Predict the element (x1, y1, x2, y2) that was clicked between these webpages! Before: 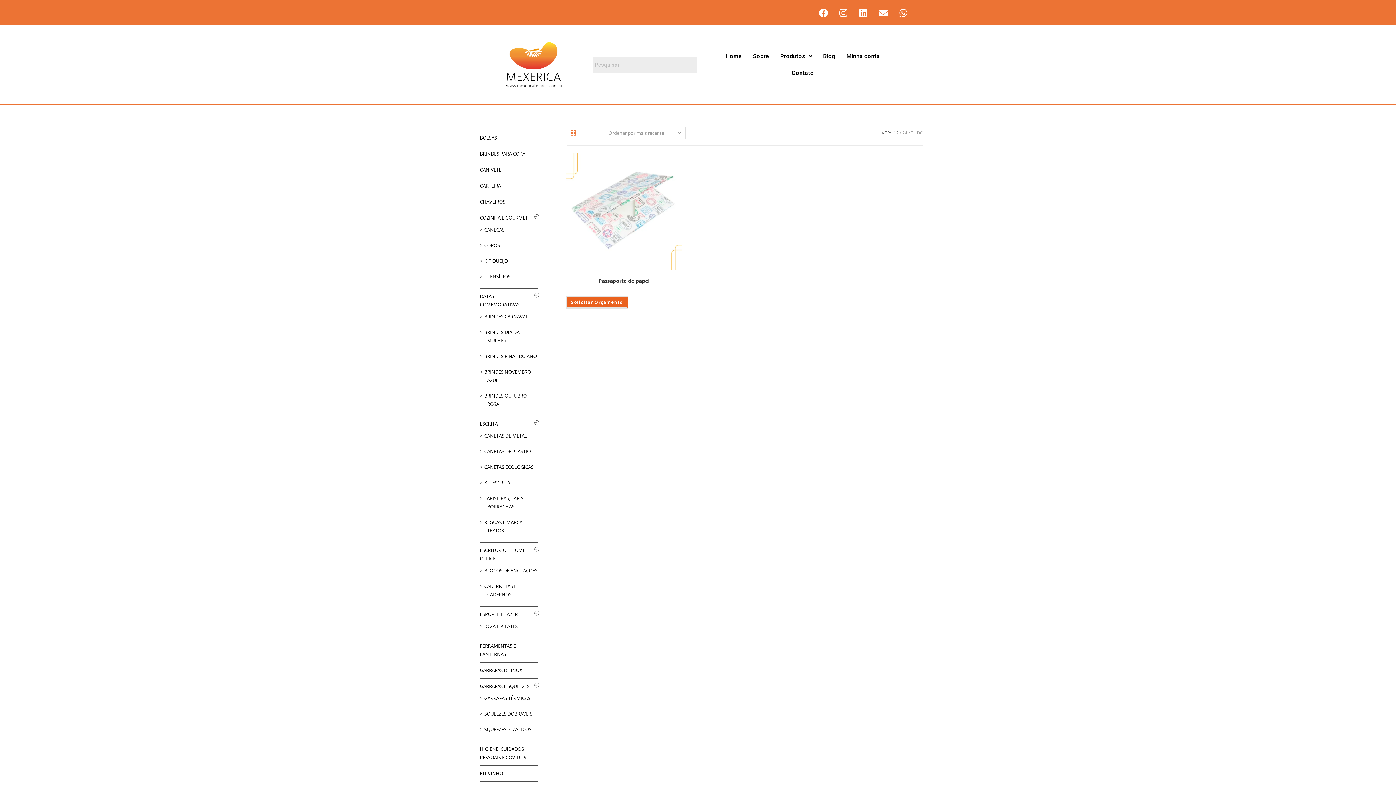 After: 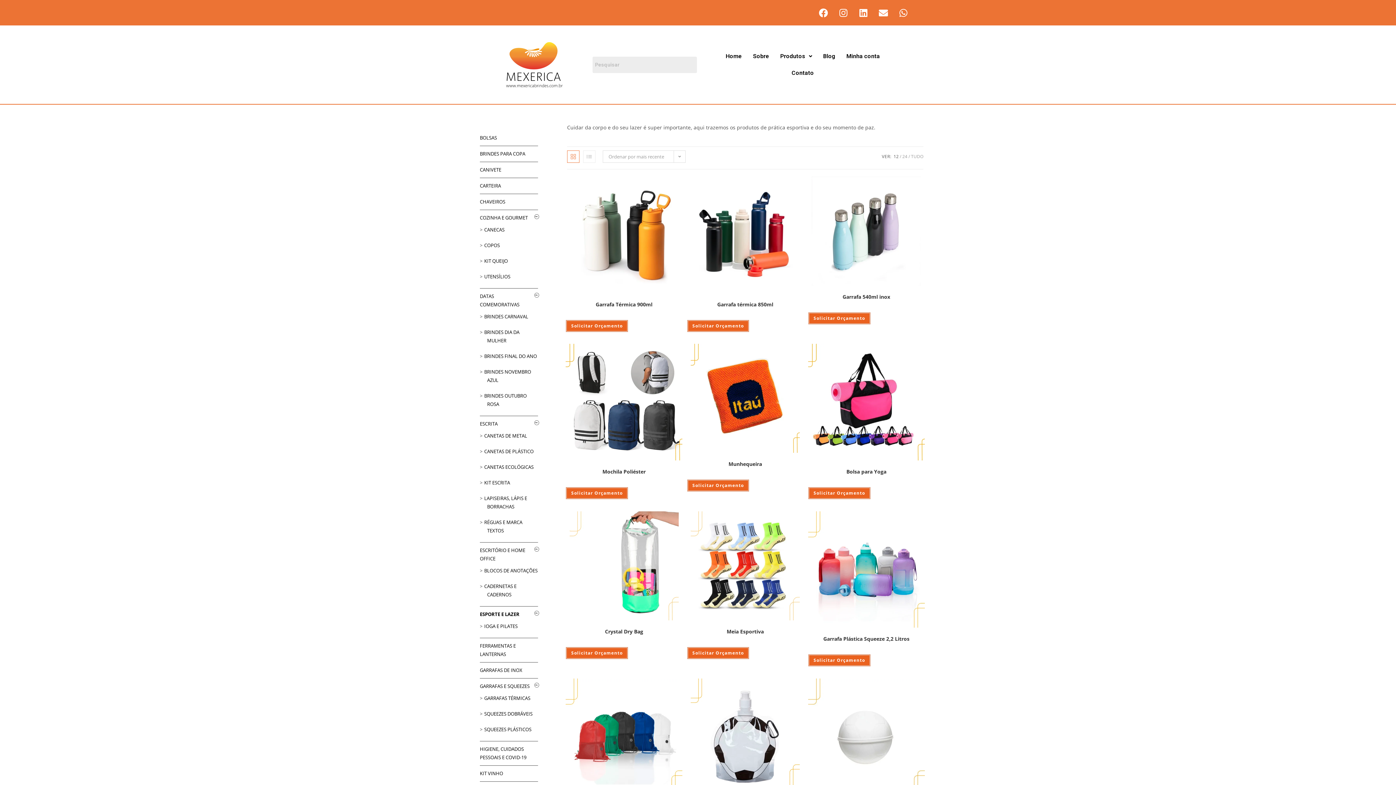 Action: bbox: (480, 611, 517, 617) label: ESPORTE E LAZER